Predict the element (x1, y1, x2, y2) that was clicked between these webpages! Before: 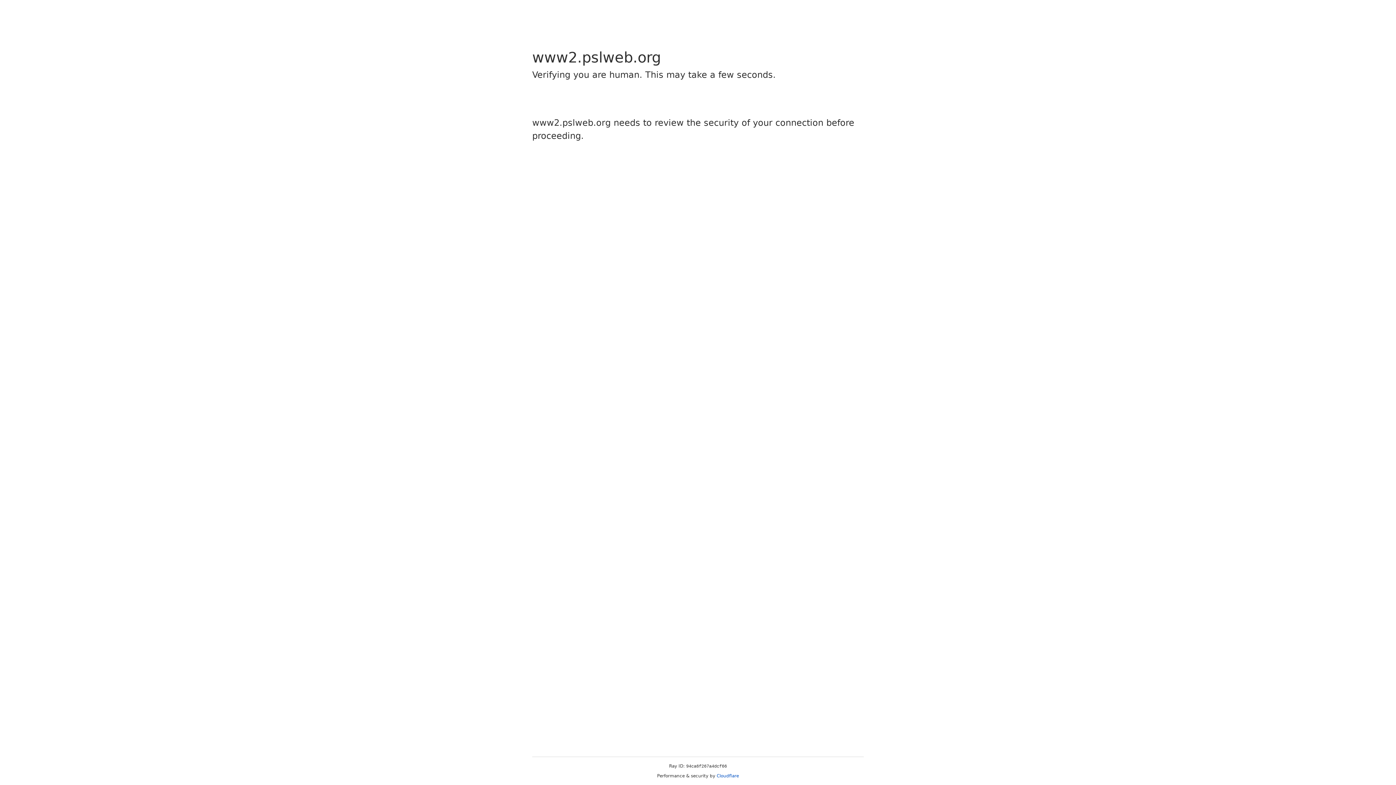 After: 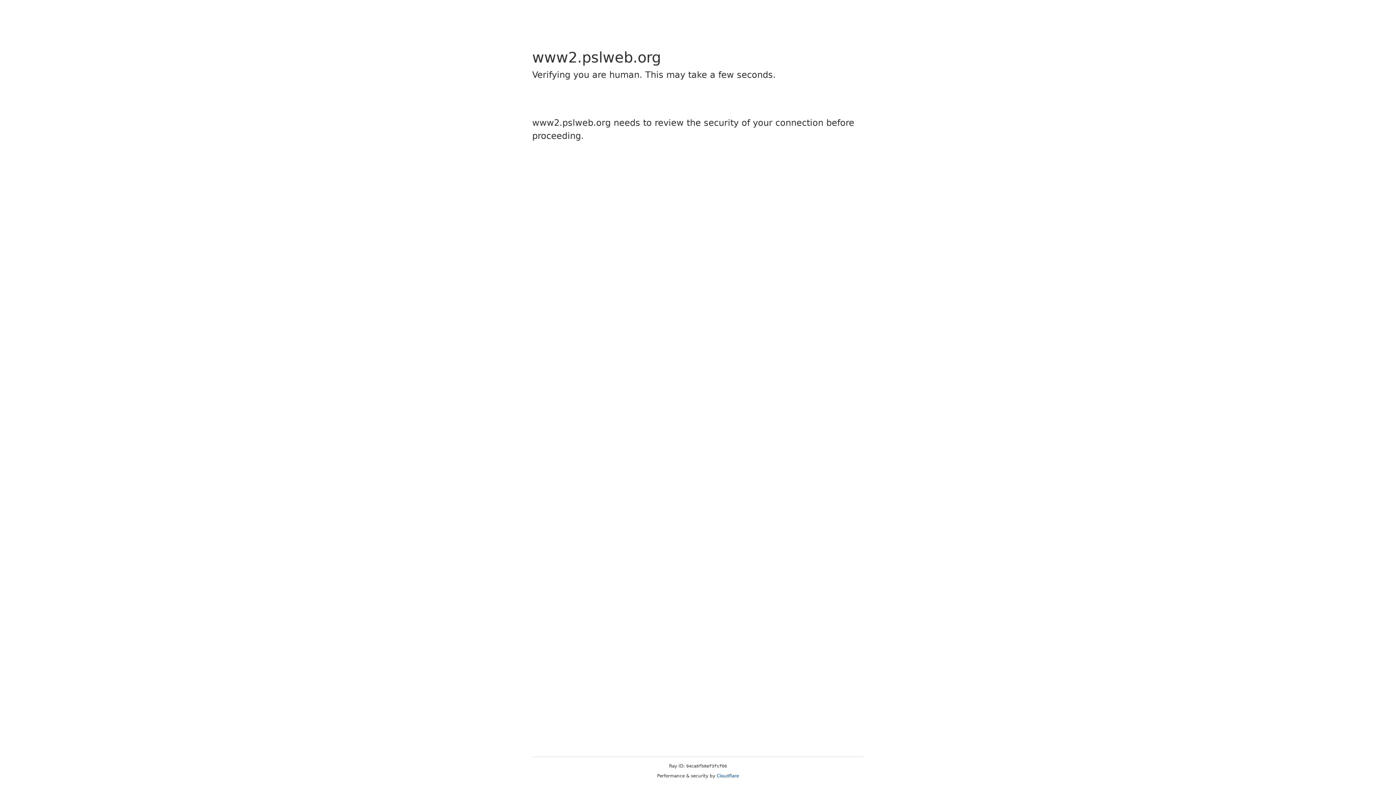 Action: bbox: (716, 773, 739, 778) label: Cloudflare